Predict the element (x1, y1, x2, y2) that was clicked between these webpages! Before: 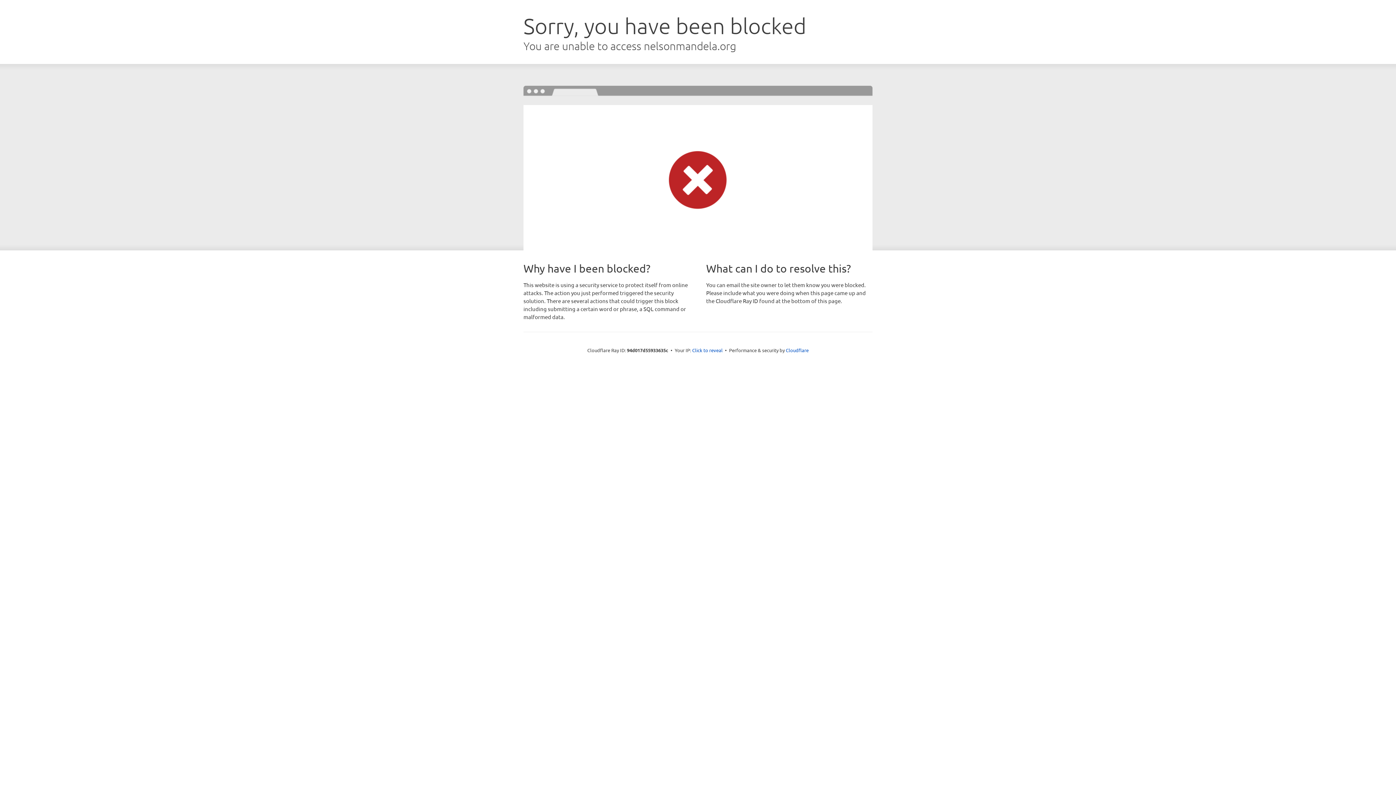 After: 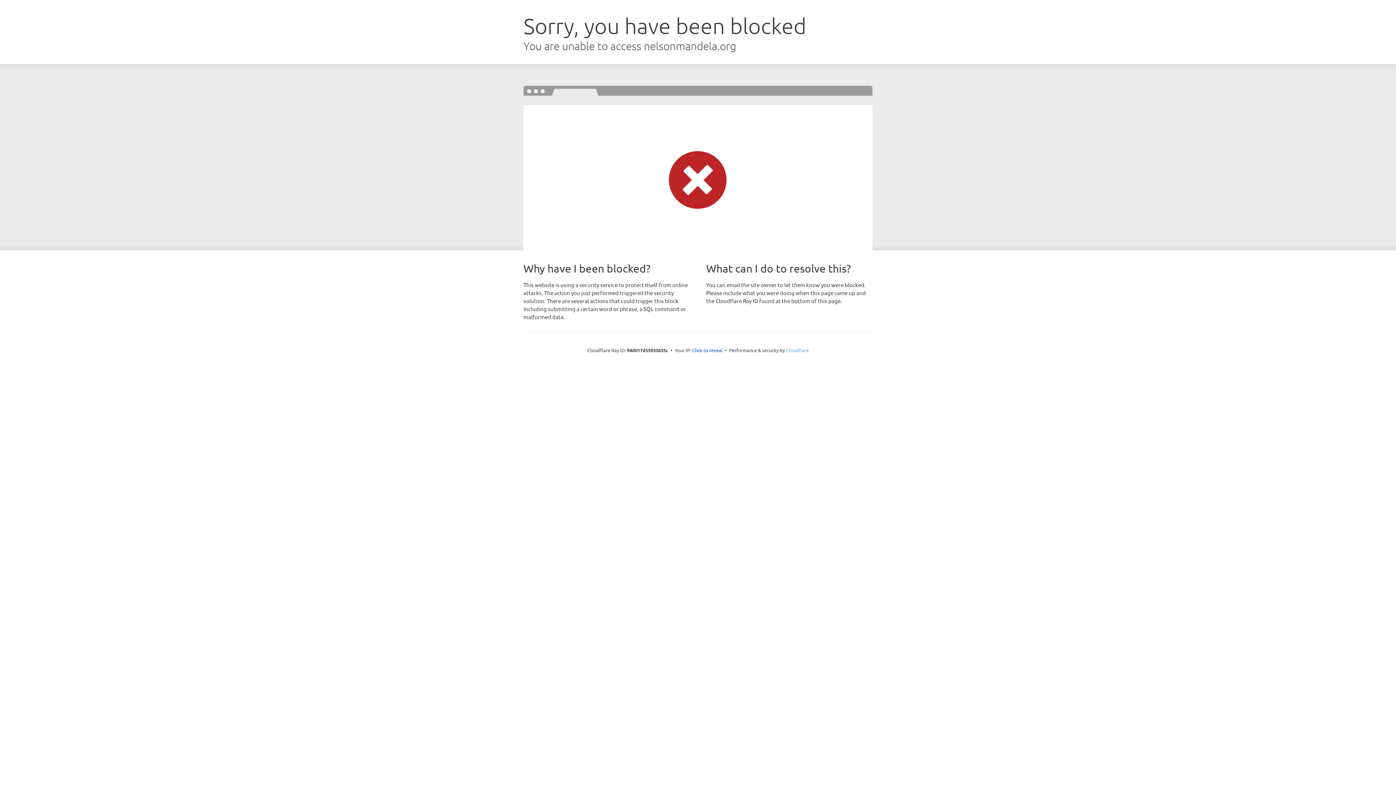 Action: bbox: (786, 347, 808, 353) label: Cloudflare